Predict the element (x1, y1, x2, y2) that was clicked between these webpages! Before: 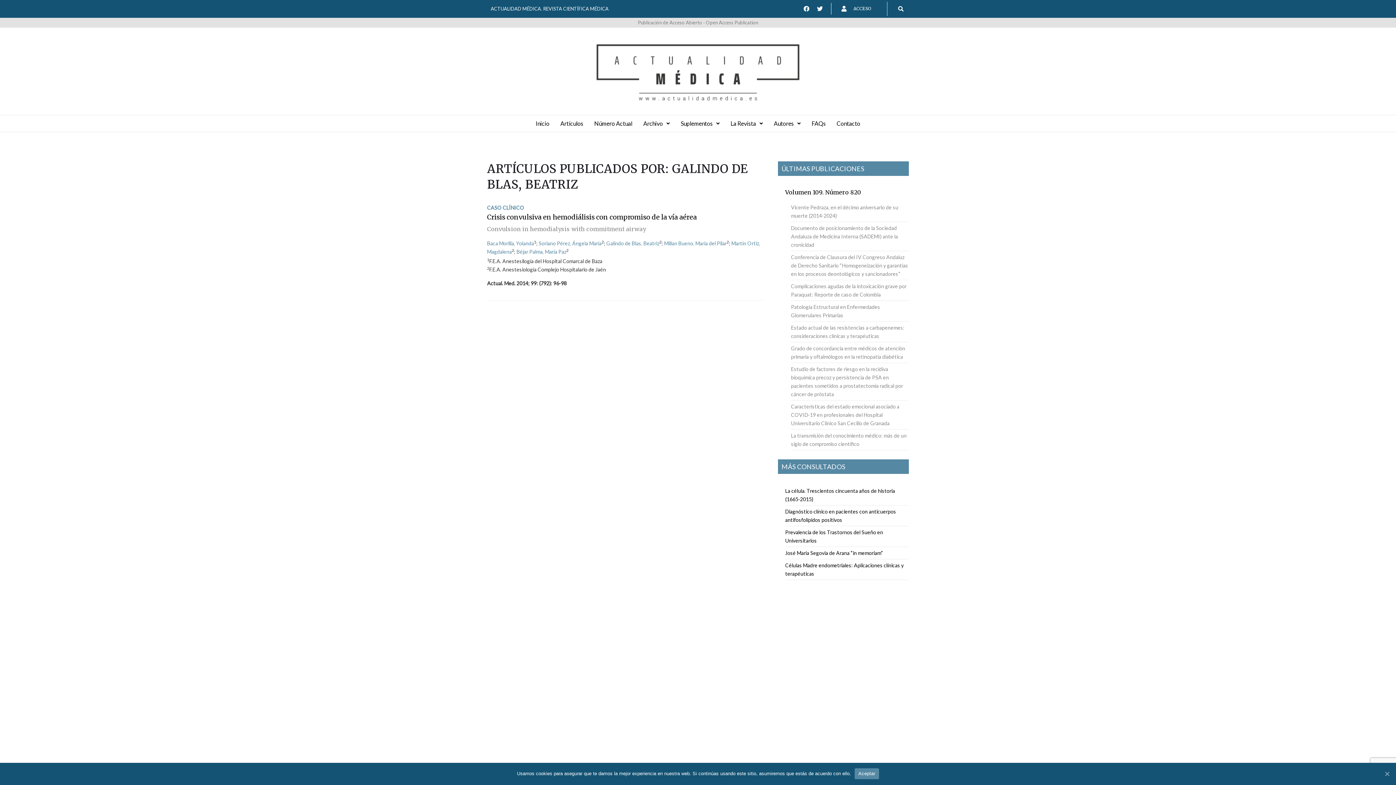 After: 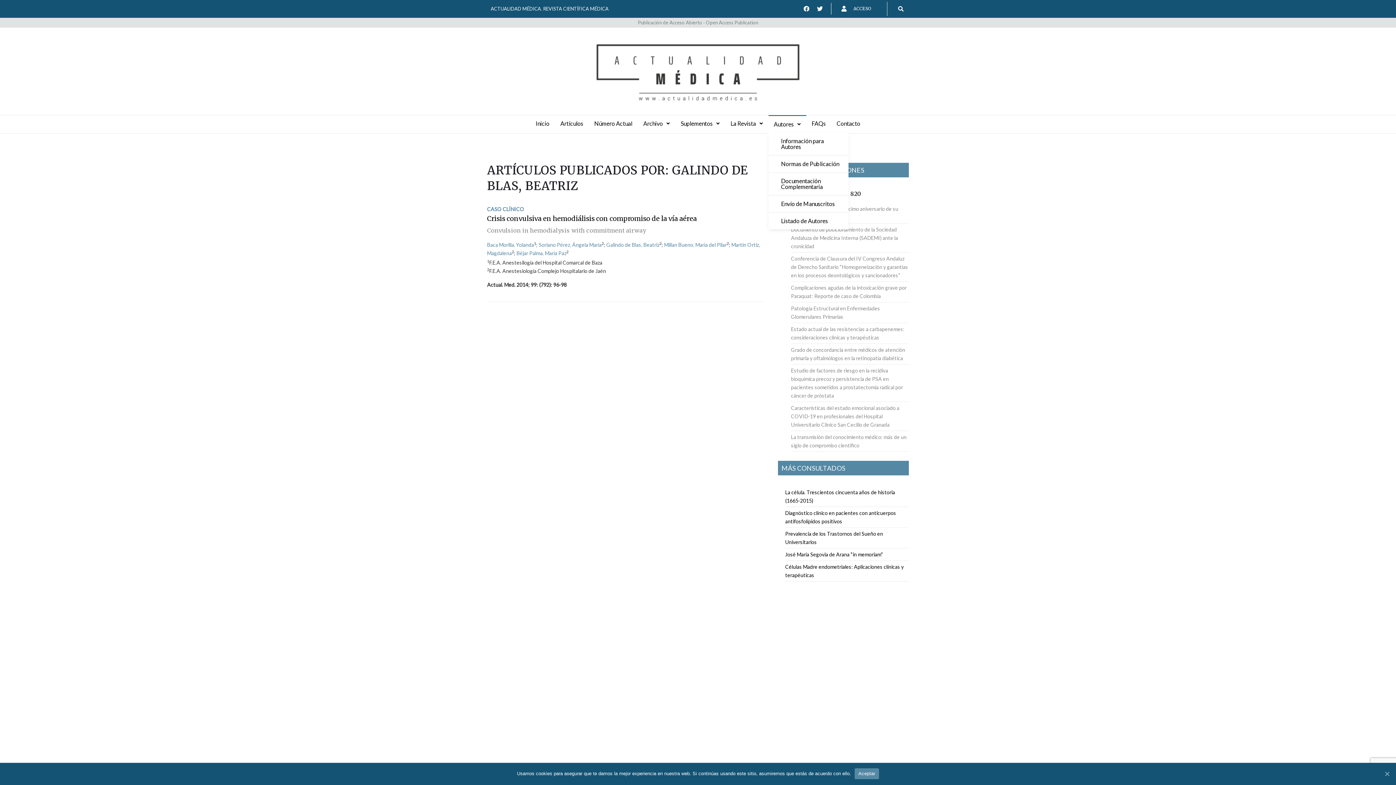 Action: label: Autores bbox: (768, 115, 806, 131)